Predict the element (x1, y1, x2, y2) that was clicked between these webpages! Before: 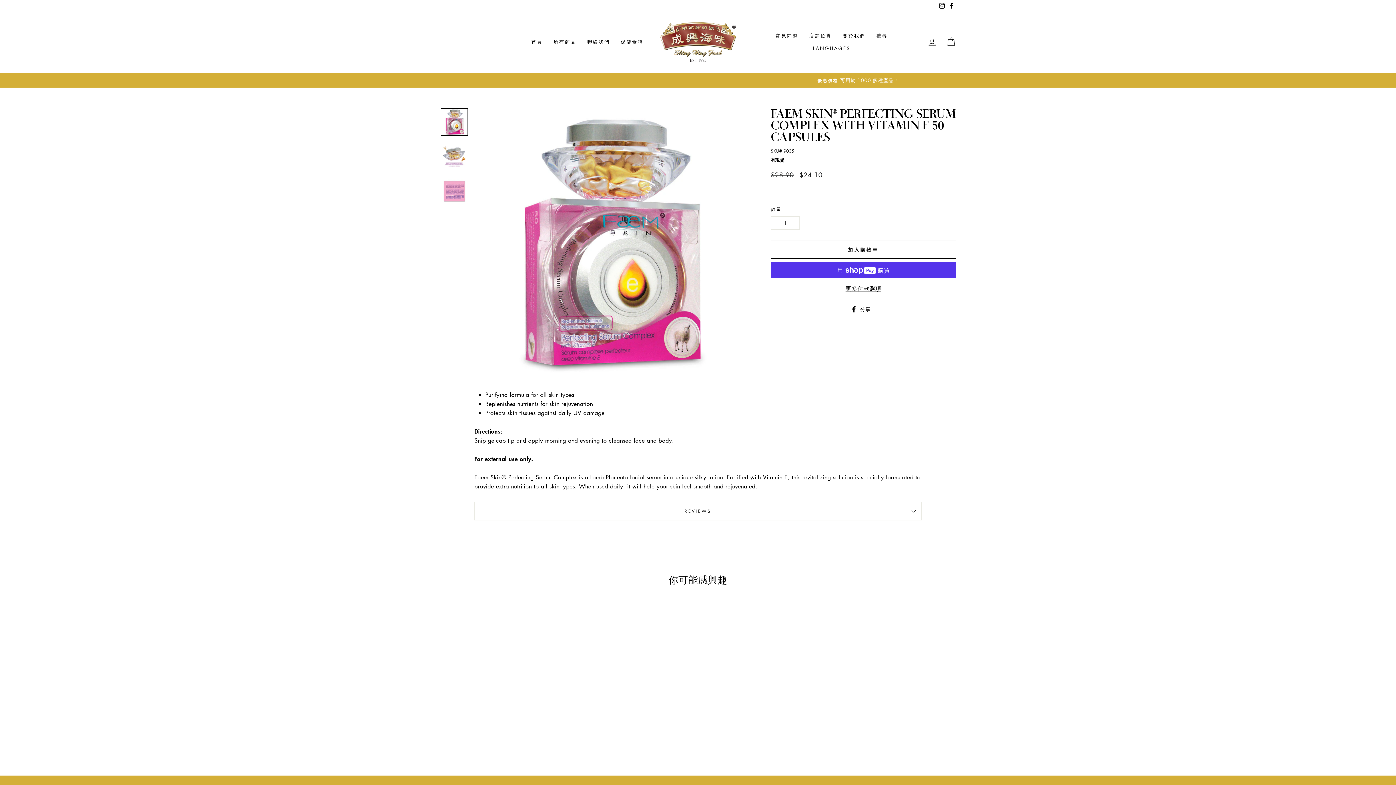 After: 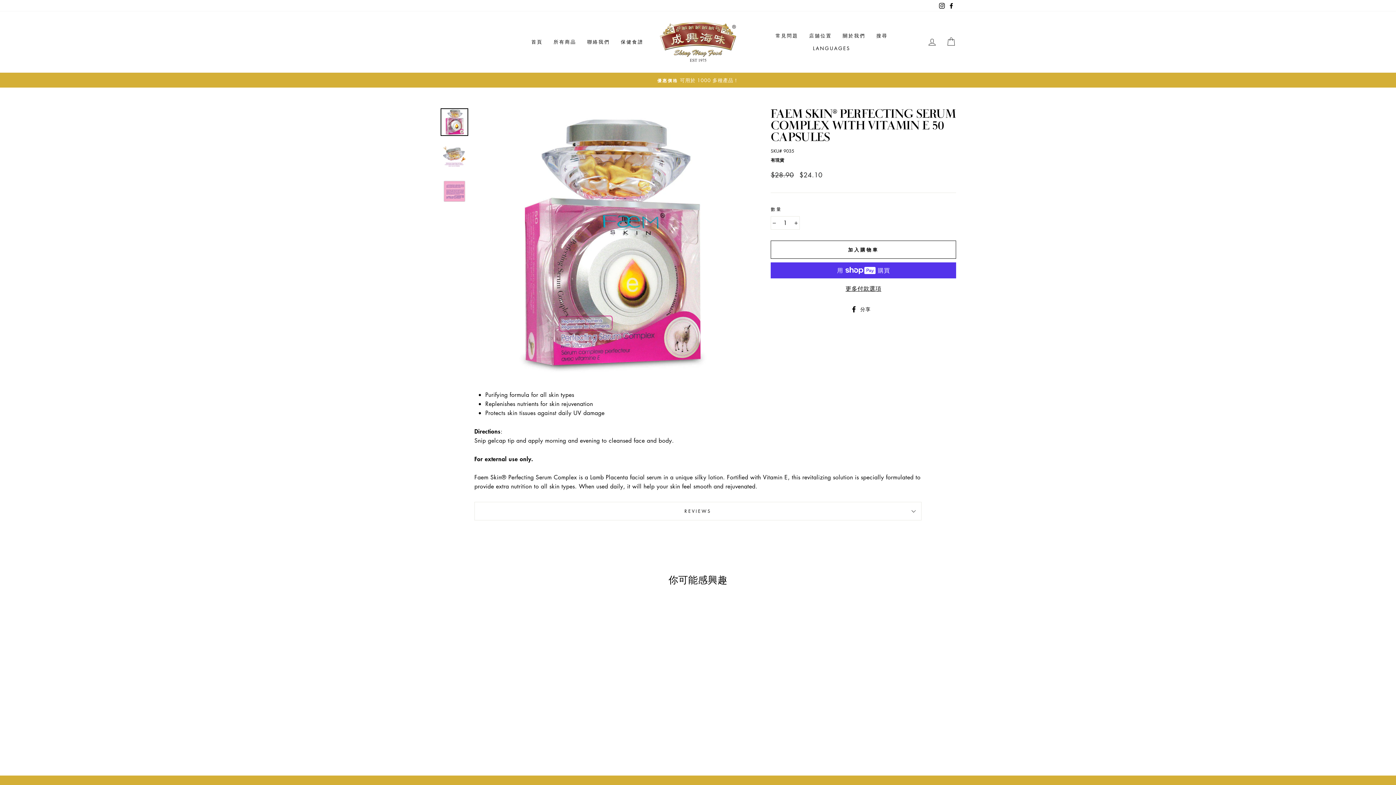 Action: bbox: (440, 108, 468, 136)